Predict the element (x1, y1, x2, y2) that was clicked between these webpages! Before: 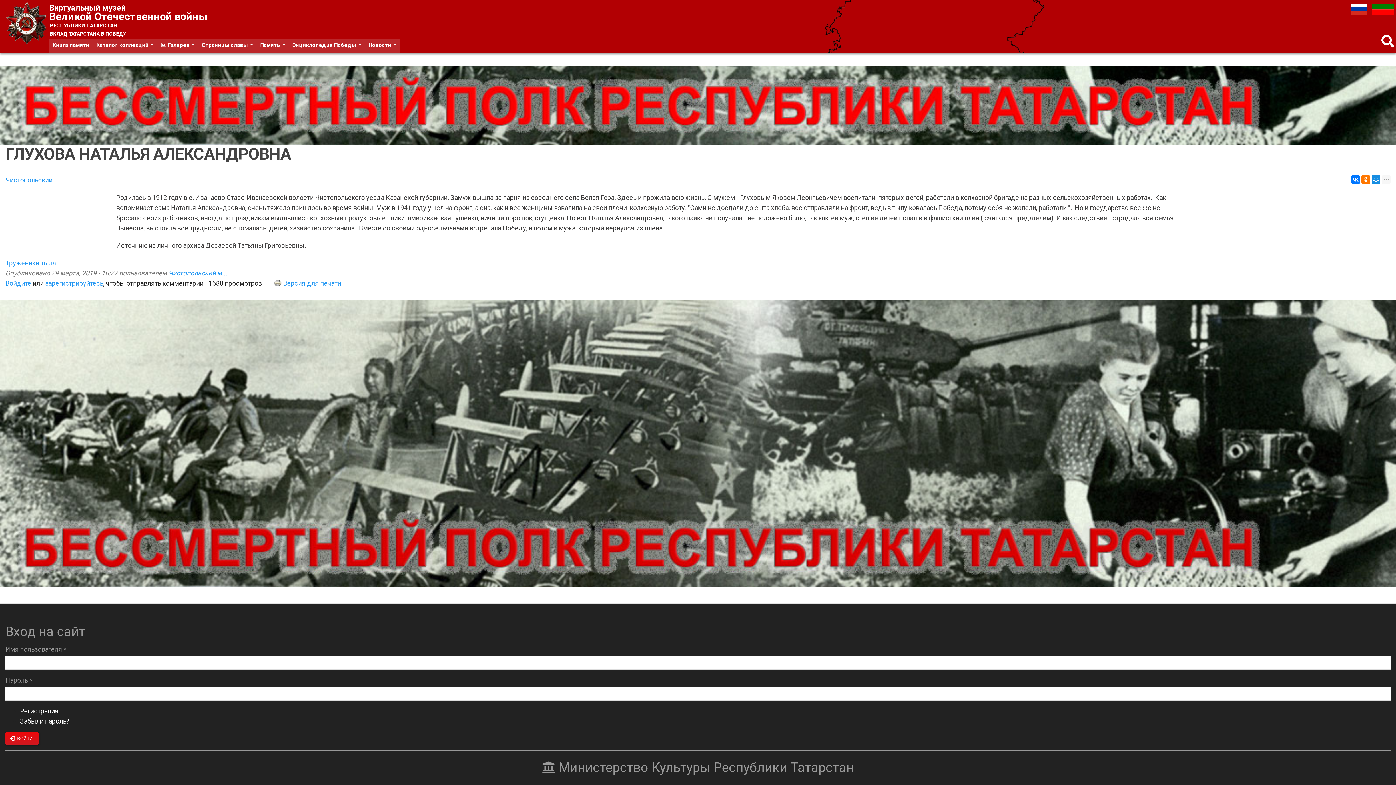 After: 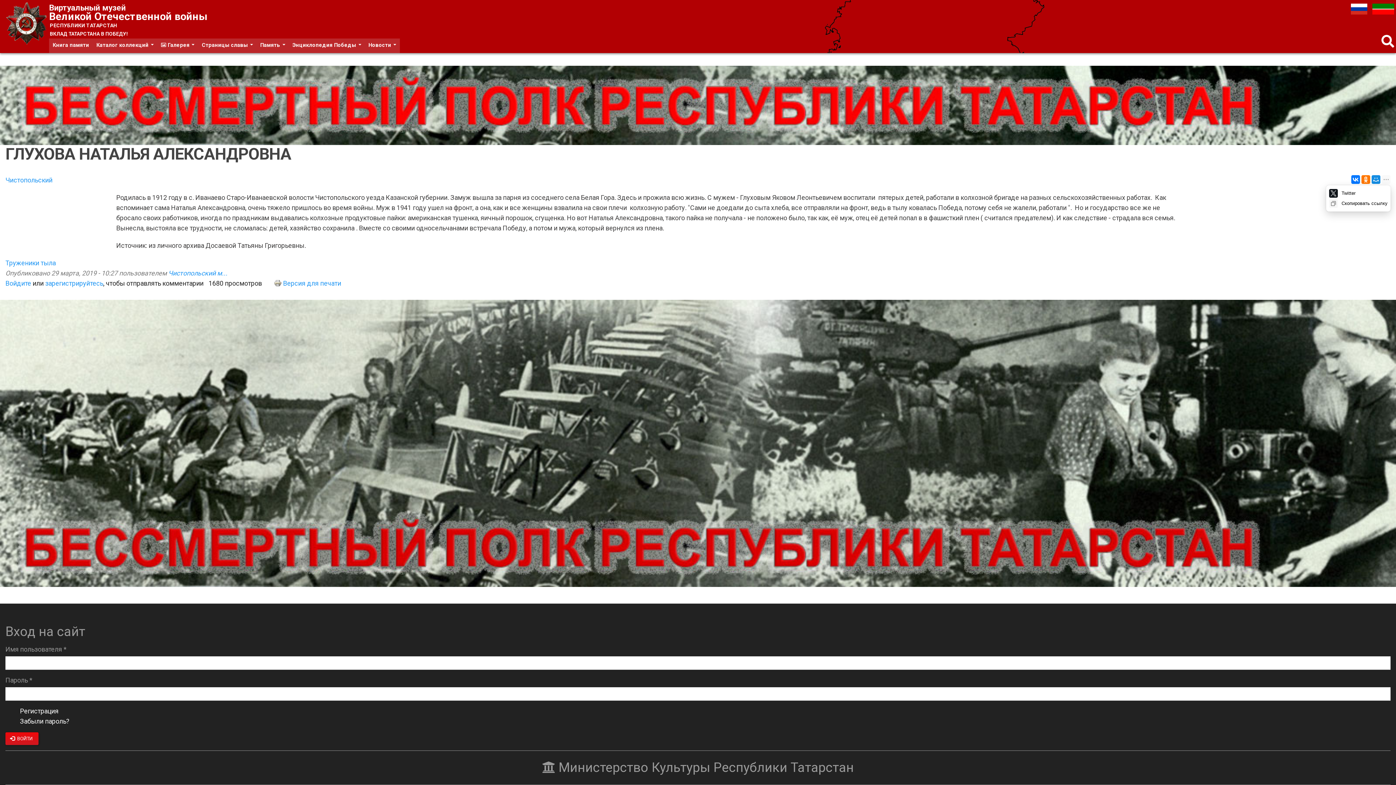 Action: bbox: (1382, 175, 1390, 183)